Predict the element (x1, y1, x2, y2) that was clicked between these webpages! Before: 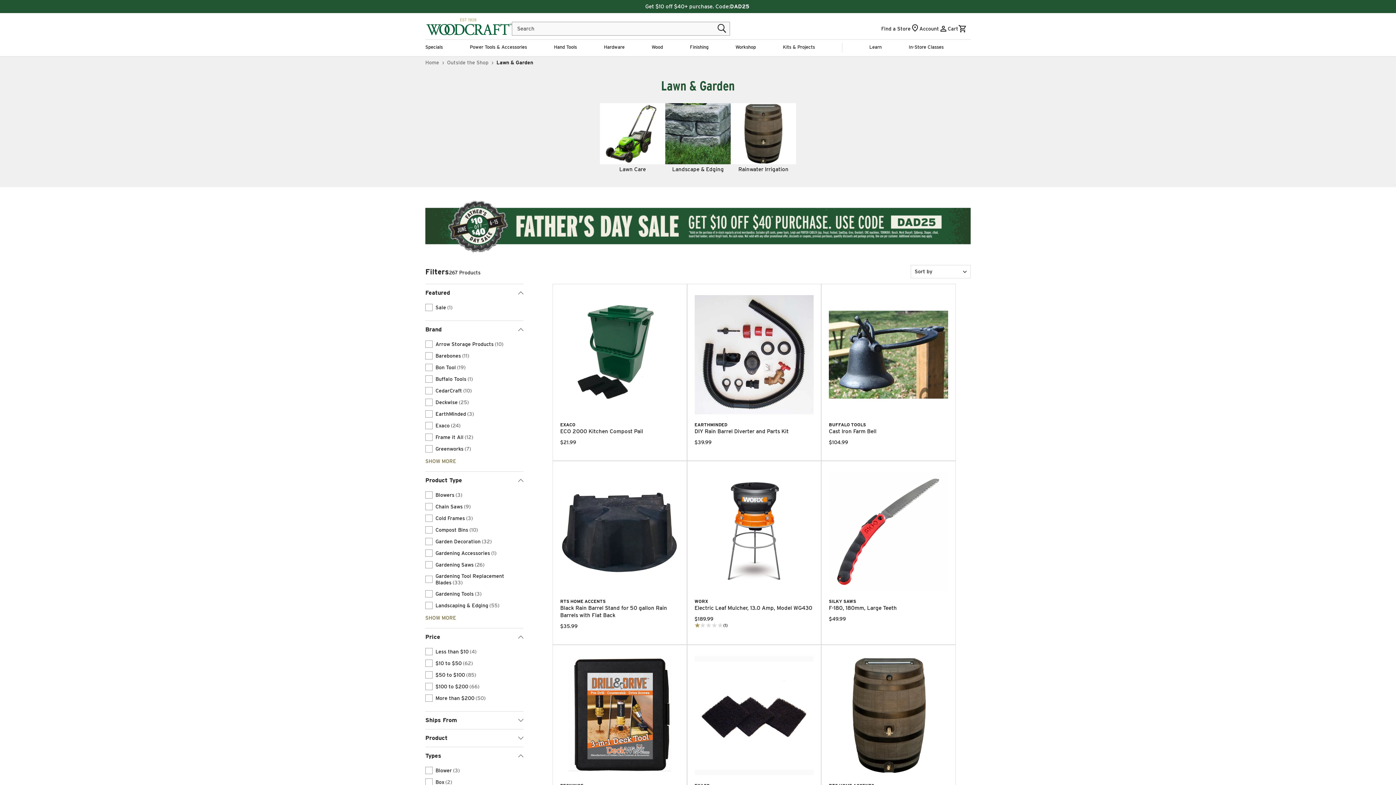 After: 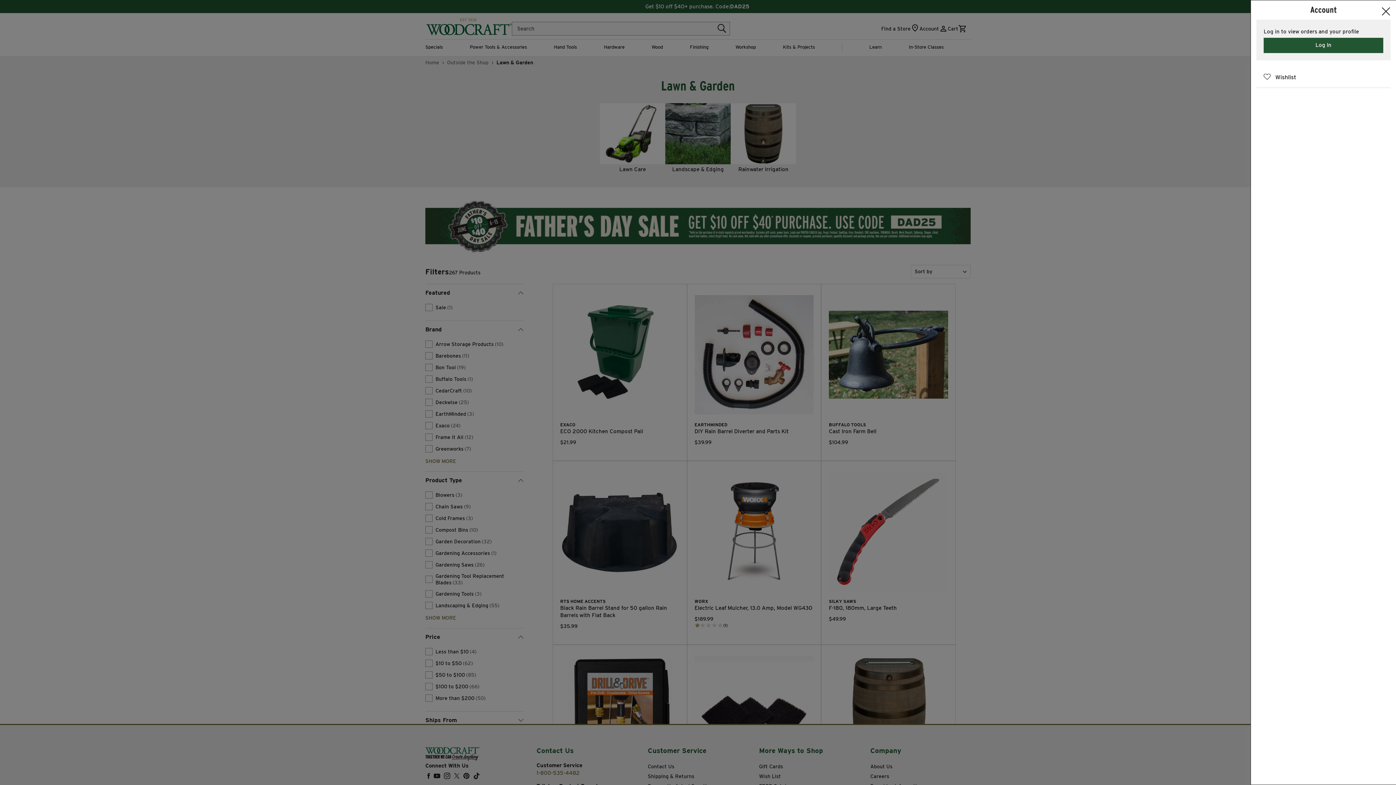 Action: label: Account
Account bbox: (919, 24, 948, 33)